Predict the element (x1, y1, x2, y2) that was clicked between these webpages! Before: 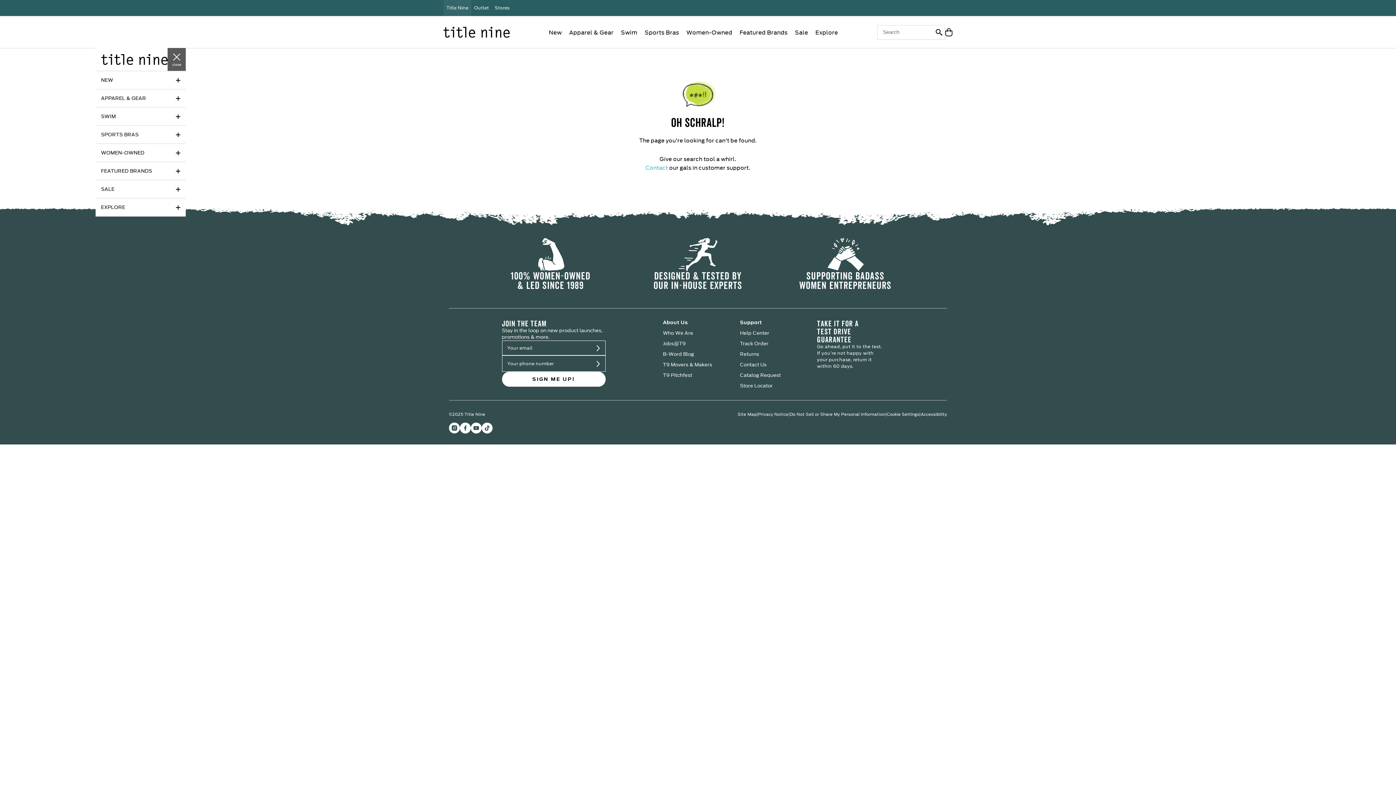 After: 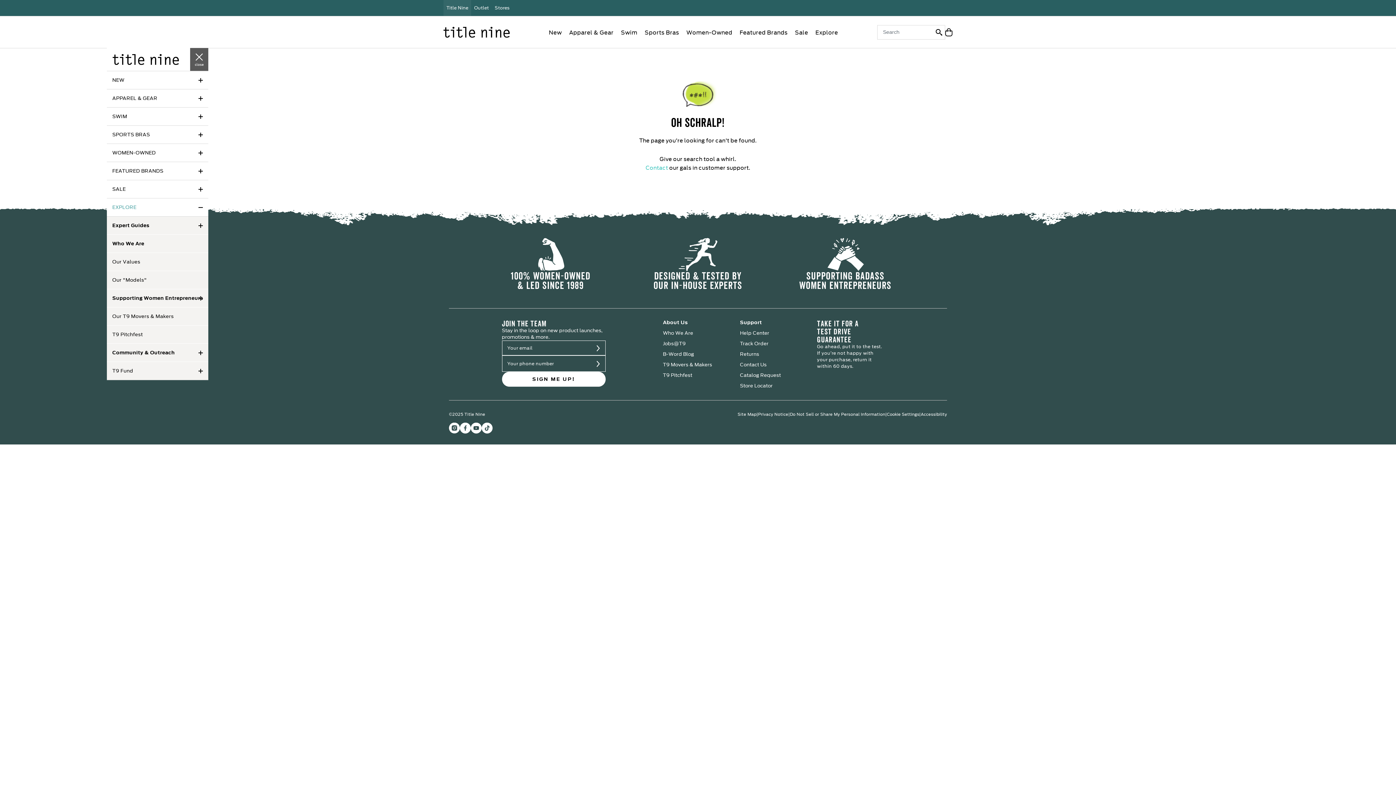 Action: bbox: (95, 198, 185, 216) label: EXPLORE